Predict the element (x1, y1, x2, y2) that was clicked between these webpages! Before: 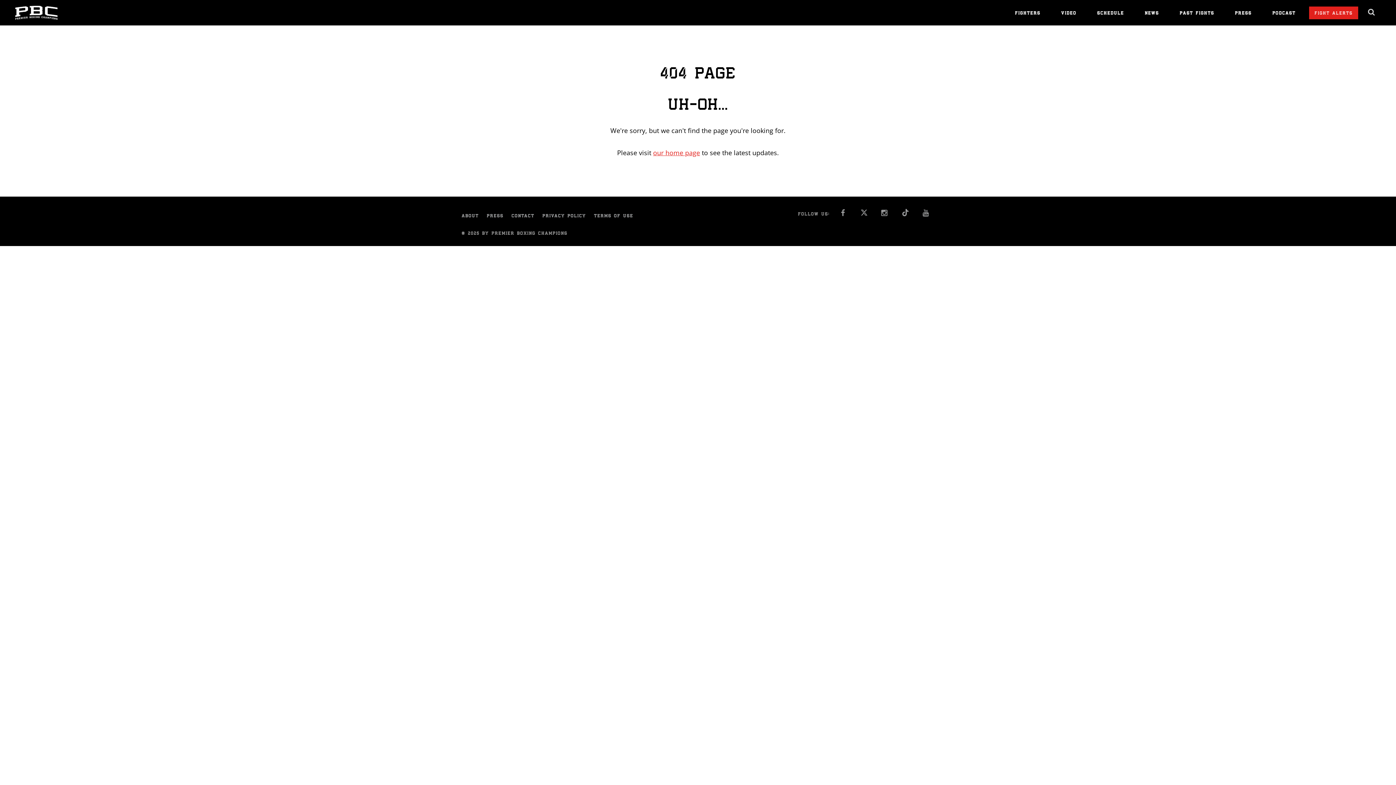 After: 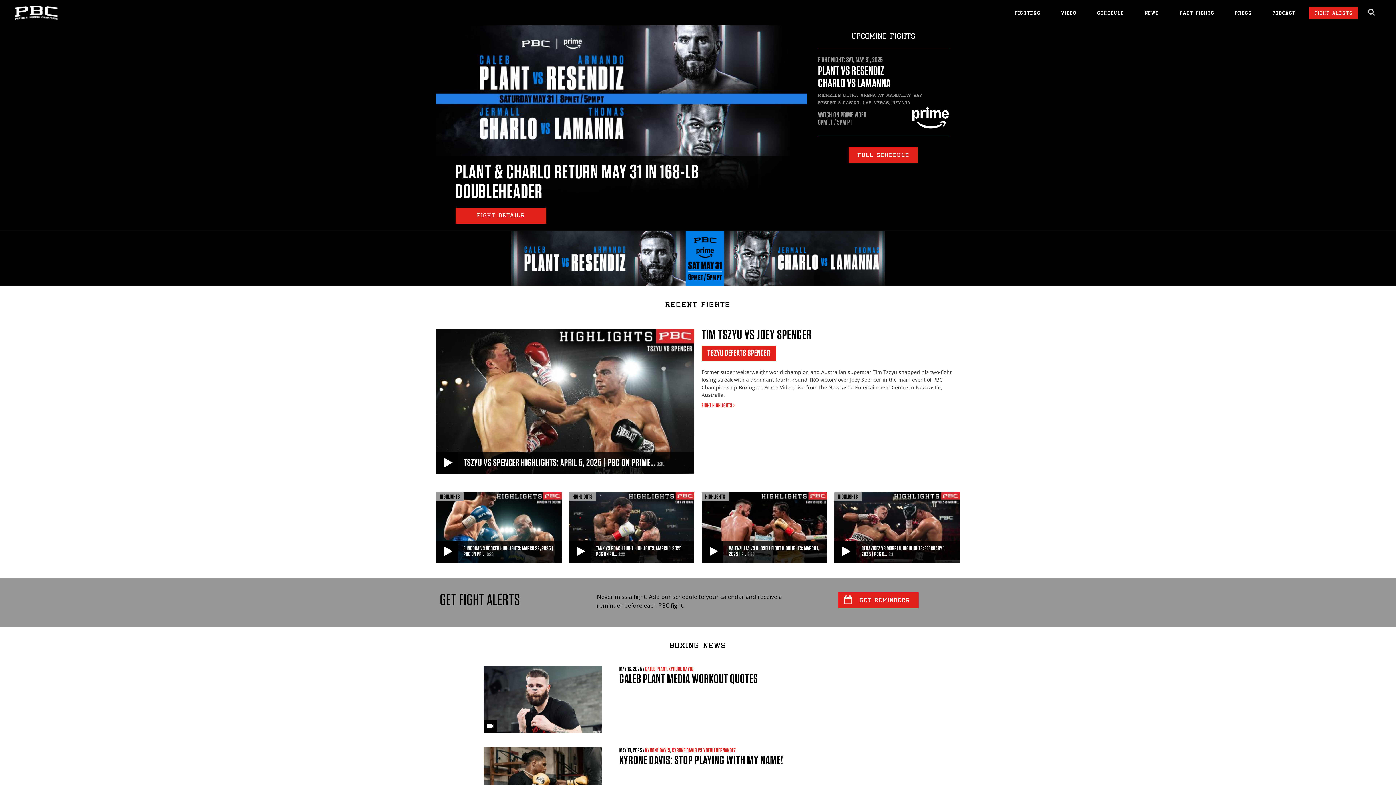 Action: bbox: (653, 148, 700, 157) label: our home page